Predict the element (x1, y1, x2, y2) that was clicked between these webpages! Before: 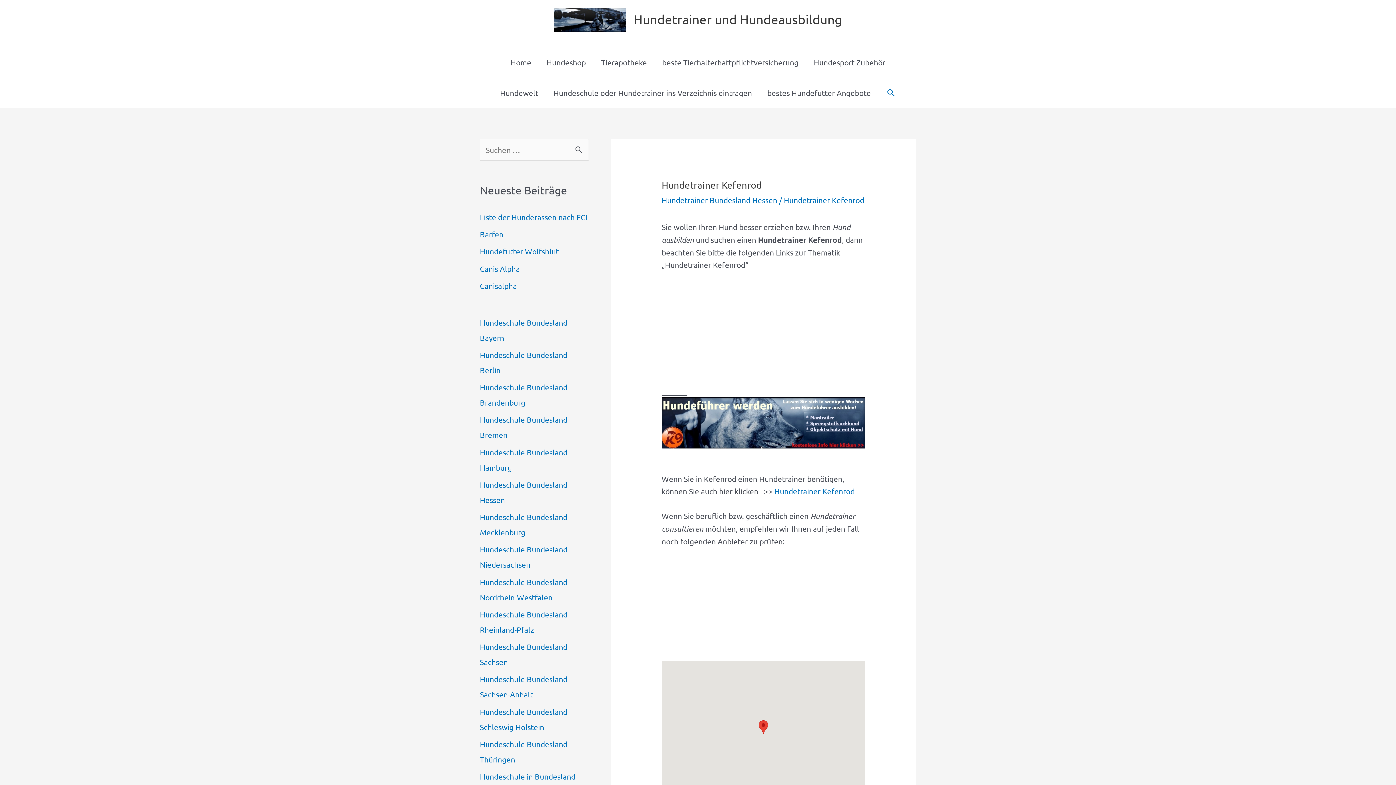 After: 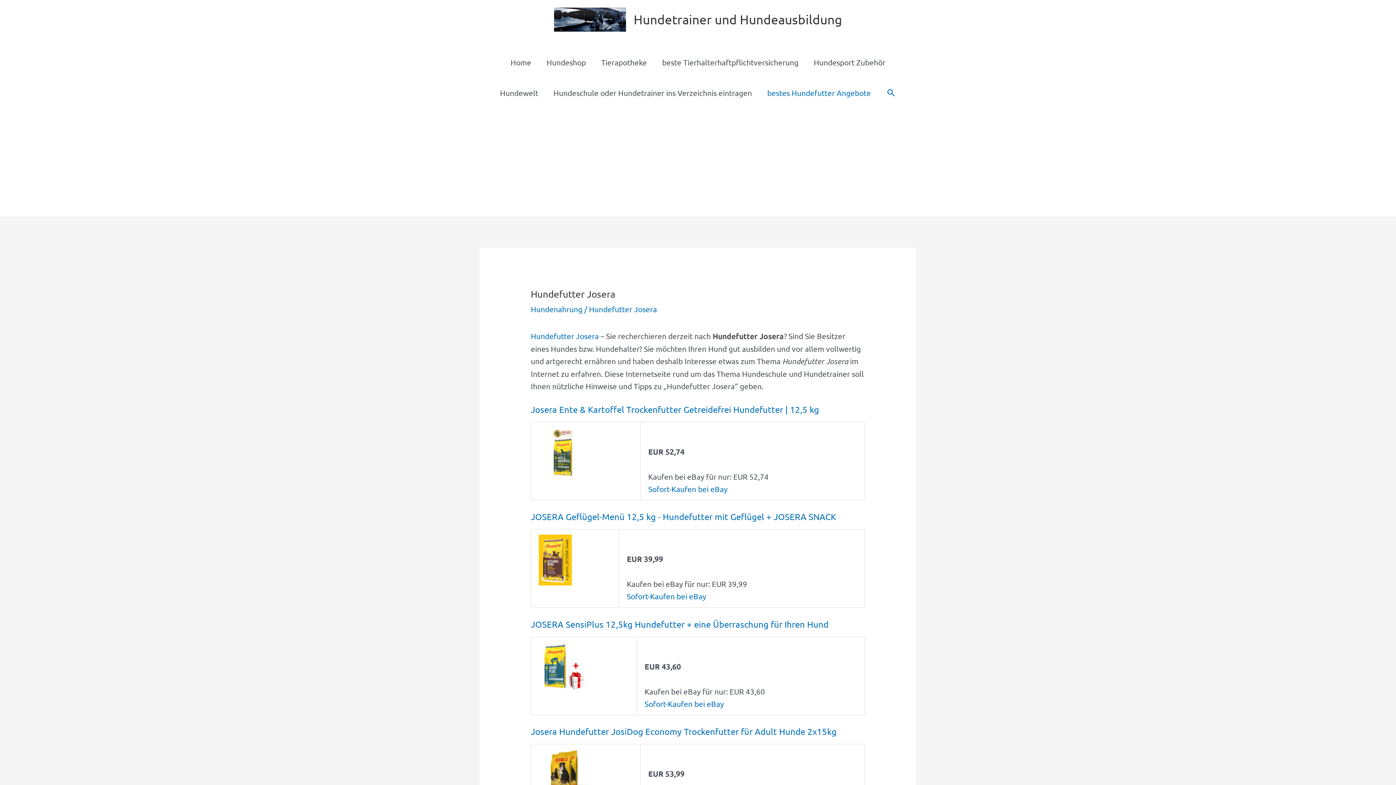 Action: label: bestes Hundefutter Angebote bbox: (759, 77, 878, 108)